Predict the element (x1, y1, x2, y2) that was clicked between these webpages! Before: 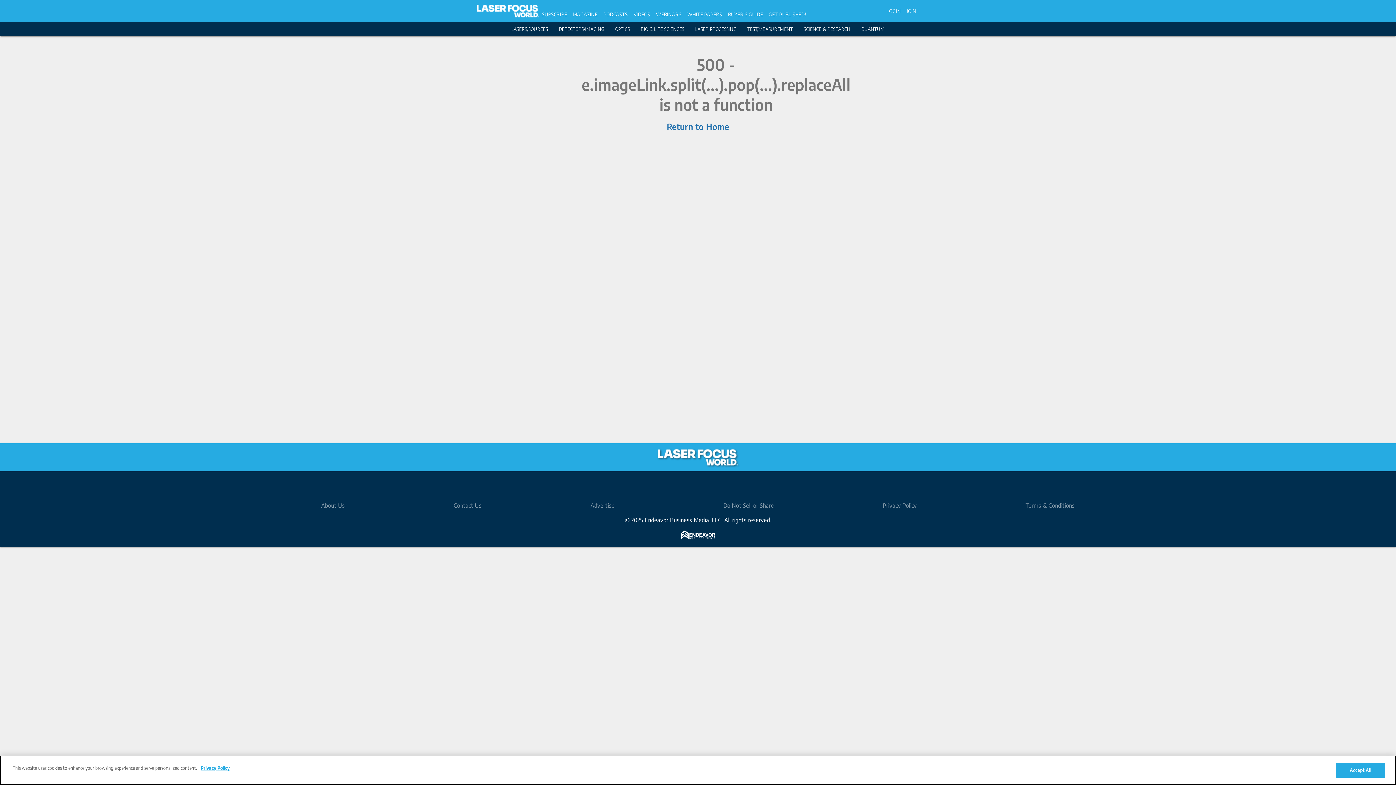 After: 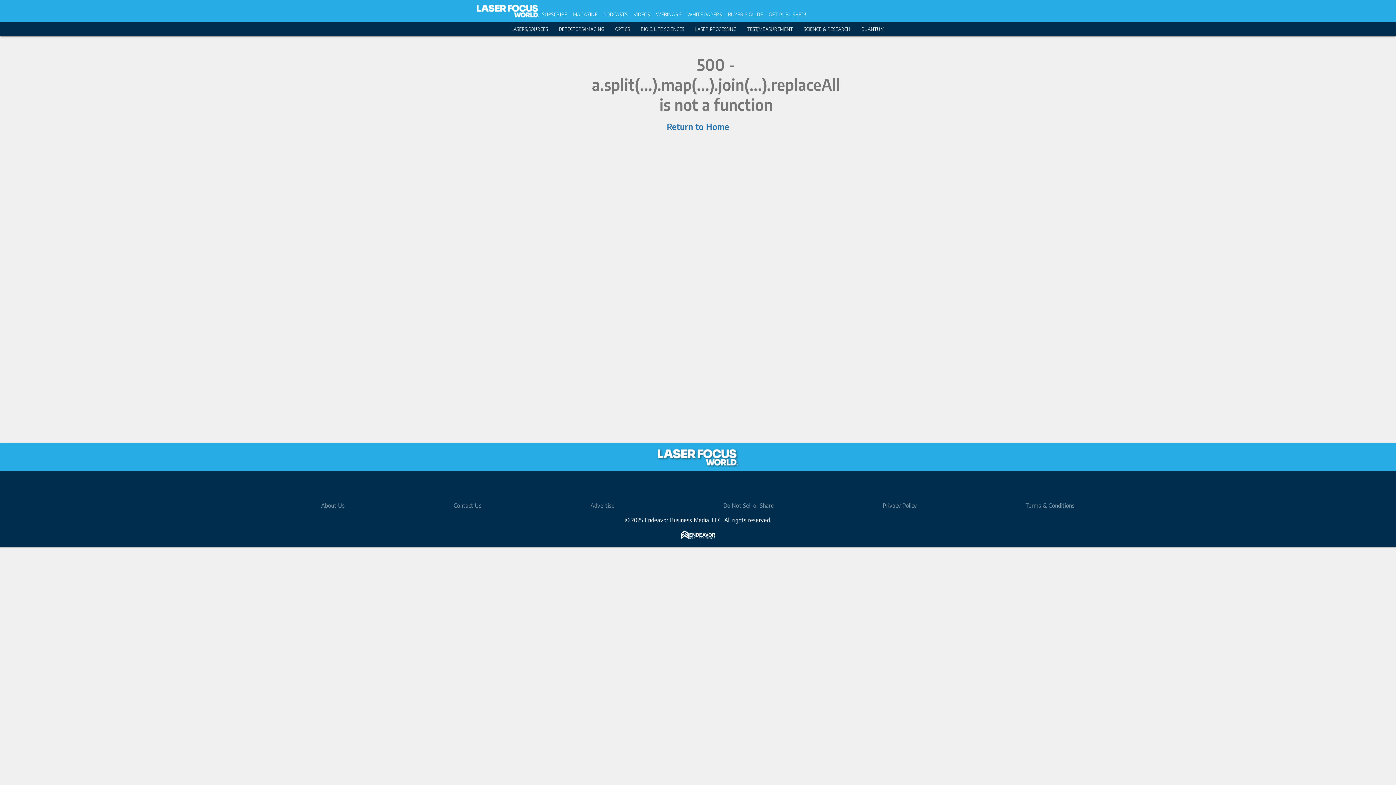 Action: bbox: (907, 7, 916, 14) label: JOIN